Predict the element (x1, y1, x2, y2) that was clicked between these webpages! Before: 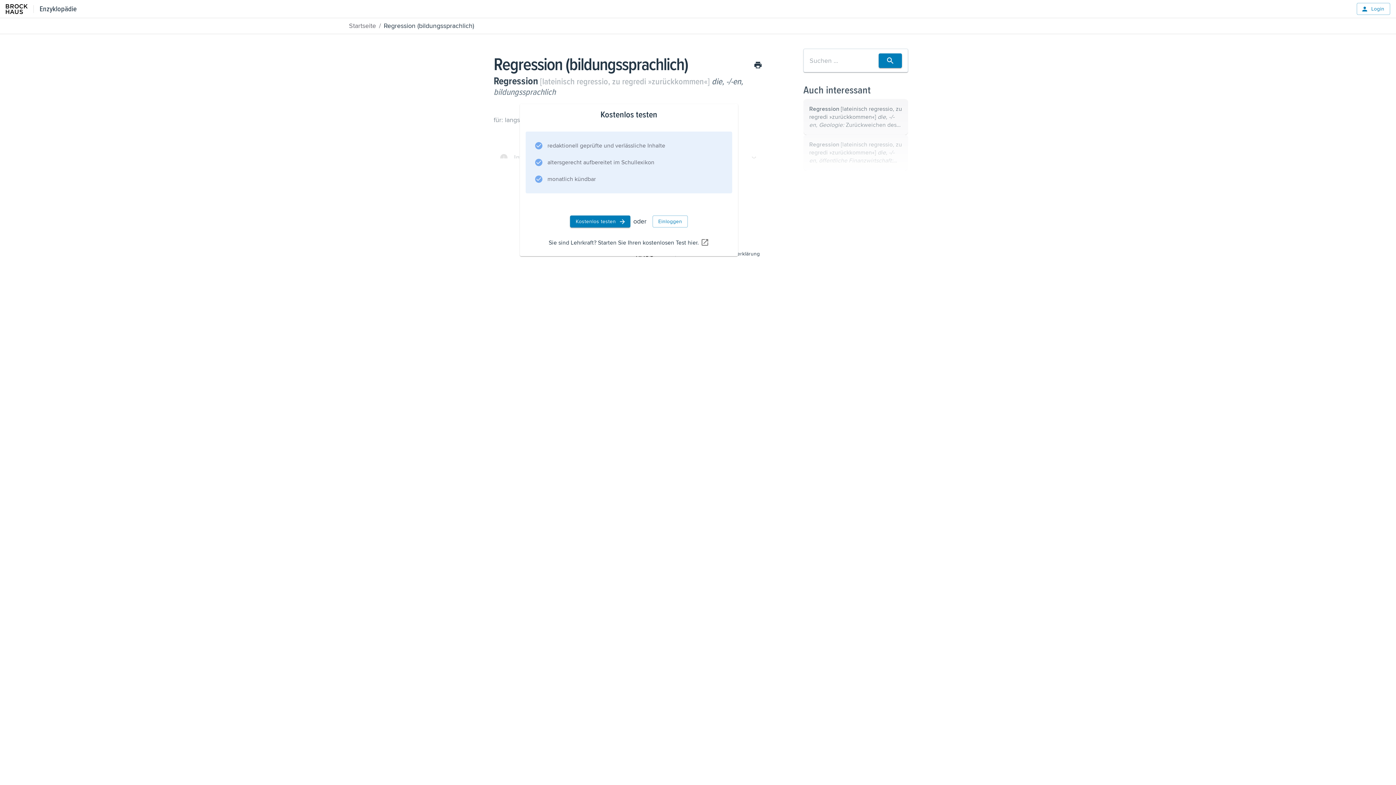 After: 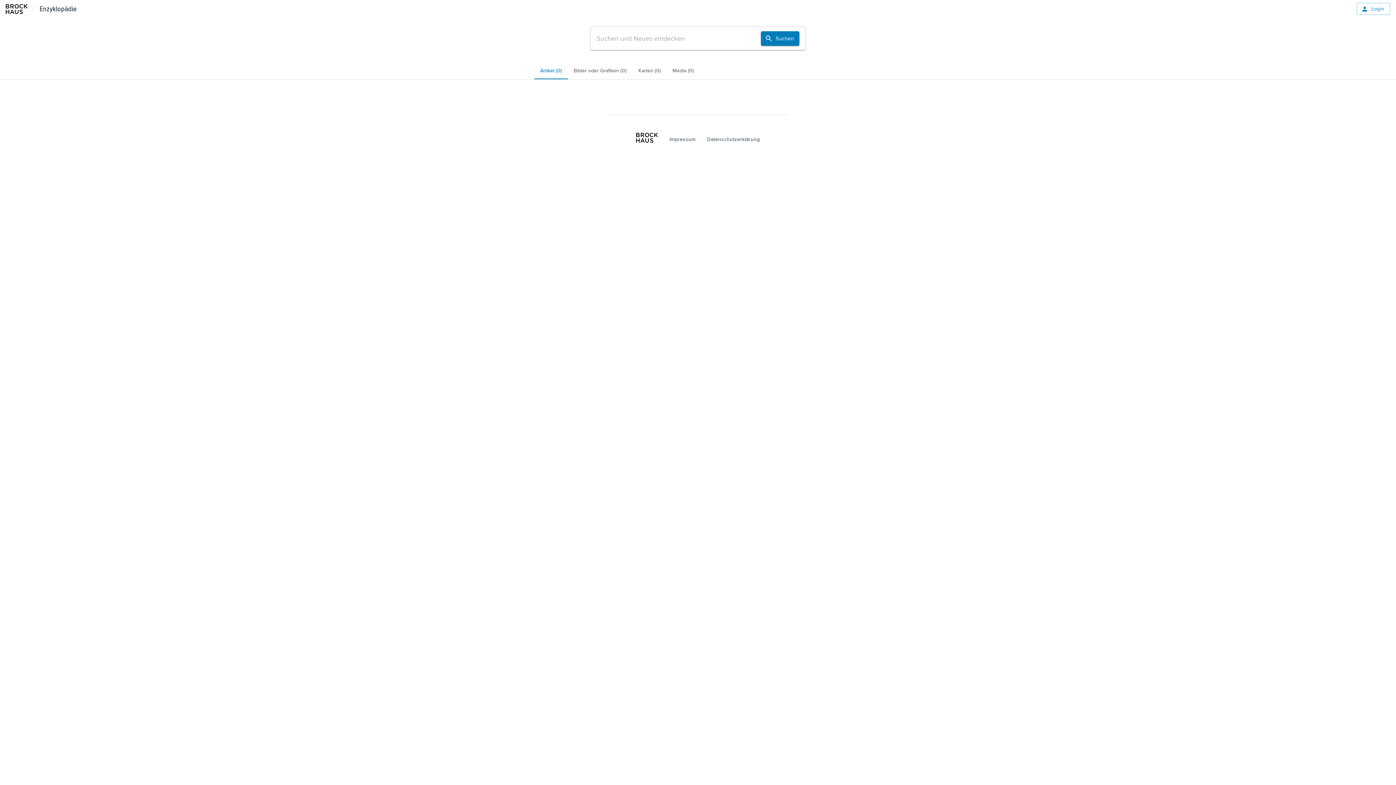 Action: bbox: (878, 53, 902, 68)